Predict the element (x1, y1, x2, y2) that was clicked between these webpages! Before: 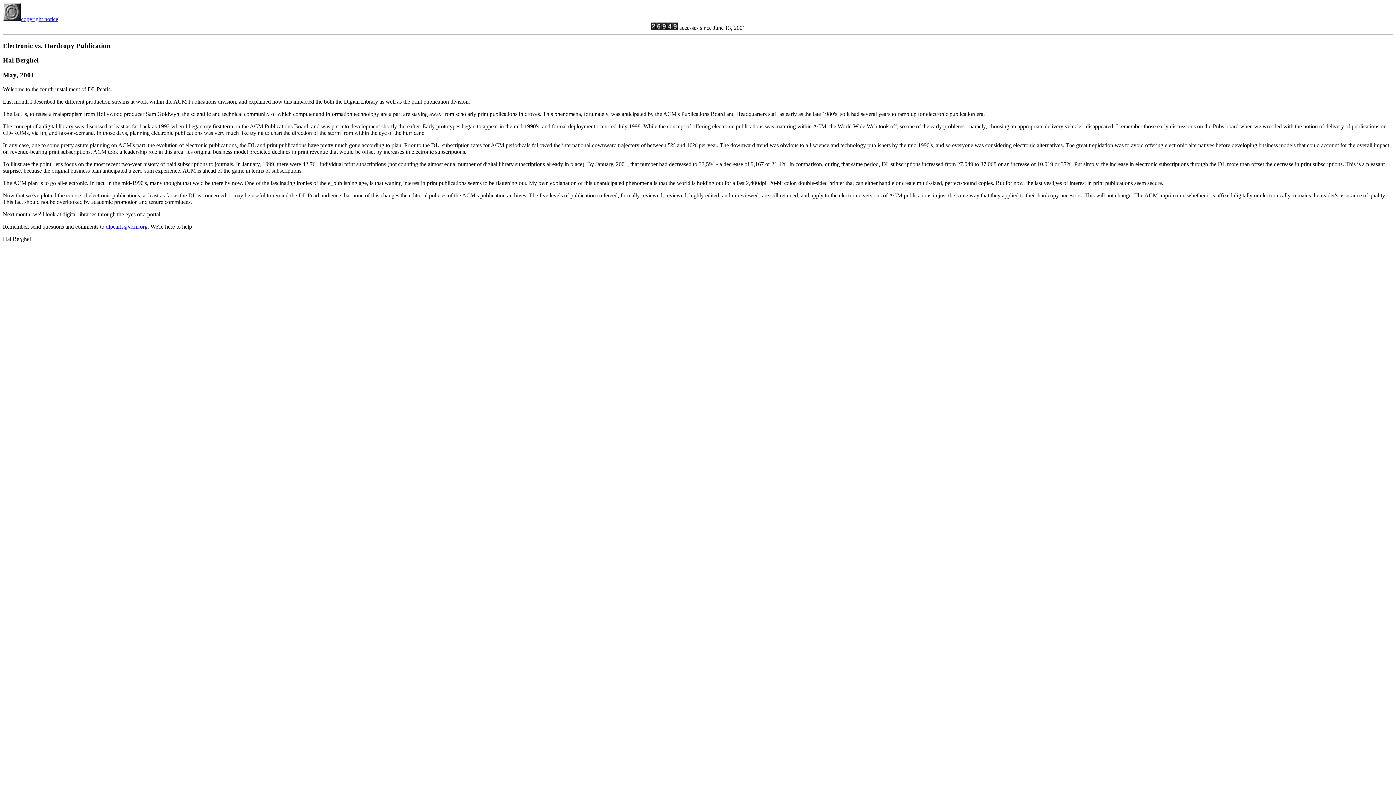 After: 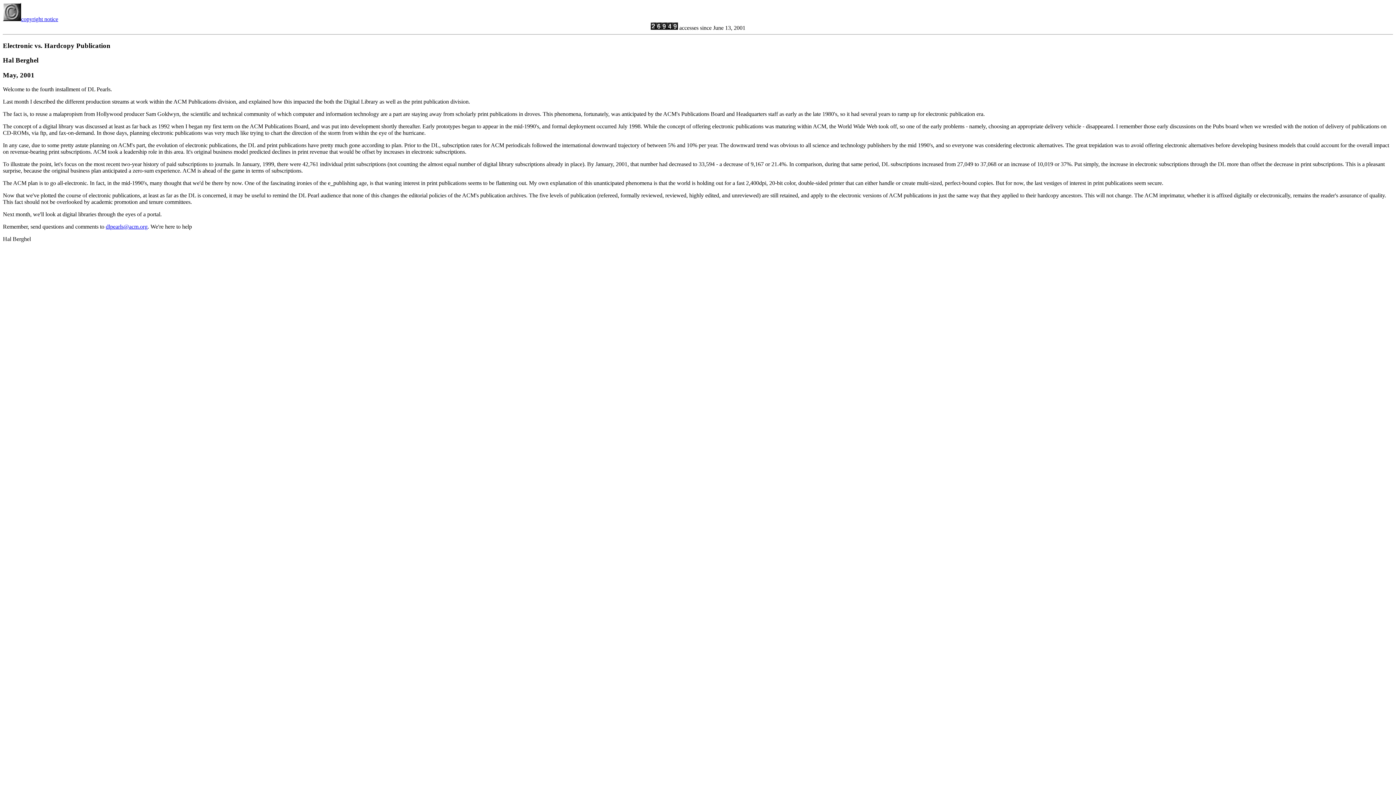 Action: bbox: (105, 223, 147, 229) label: dlpearls@acm.org